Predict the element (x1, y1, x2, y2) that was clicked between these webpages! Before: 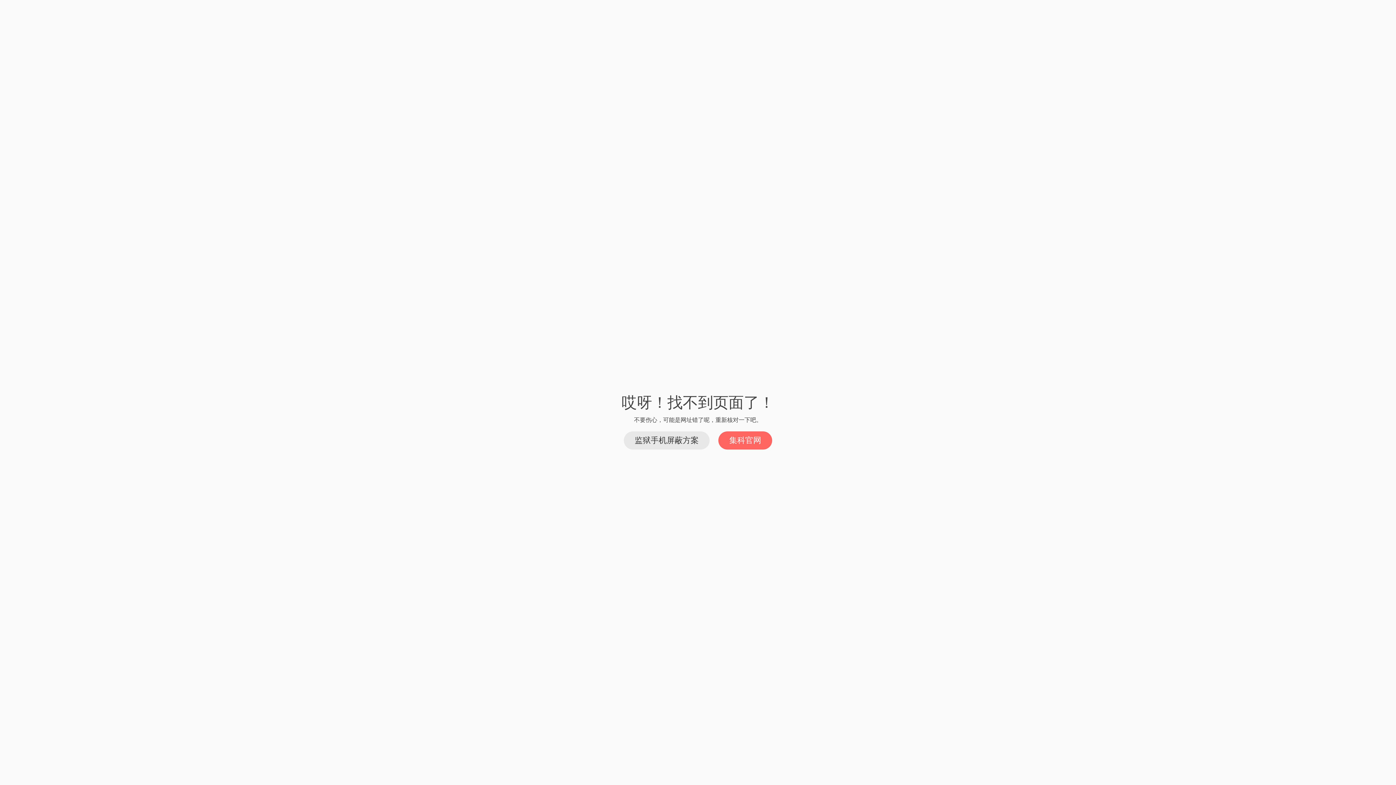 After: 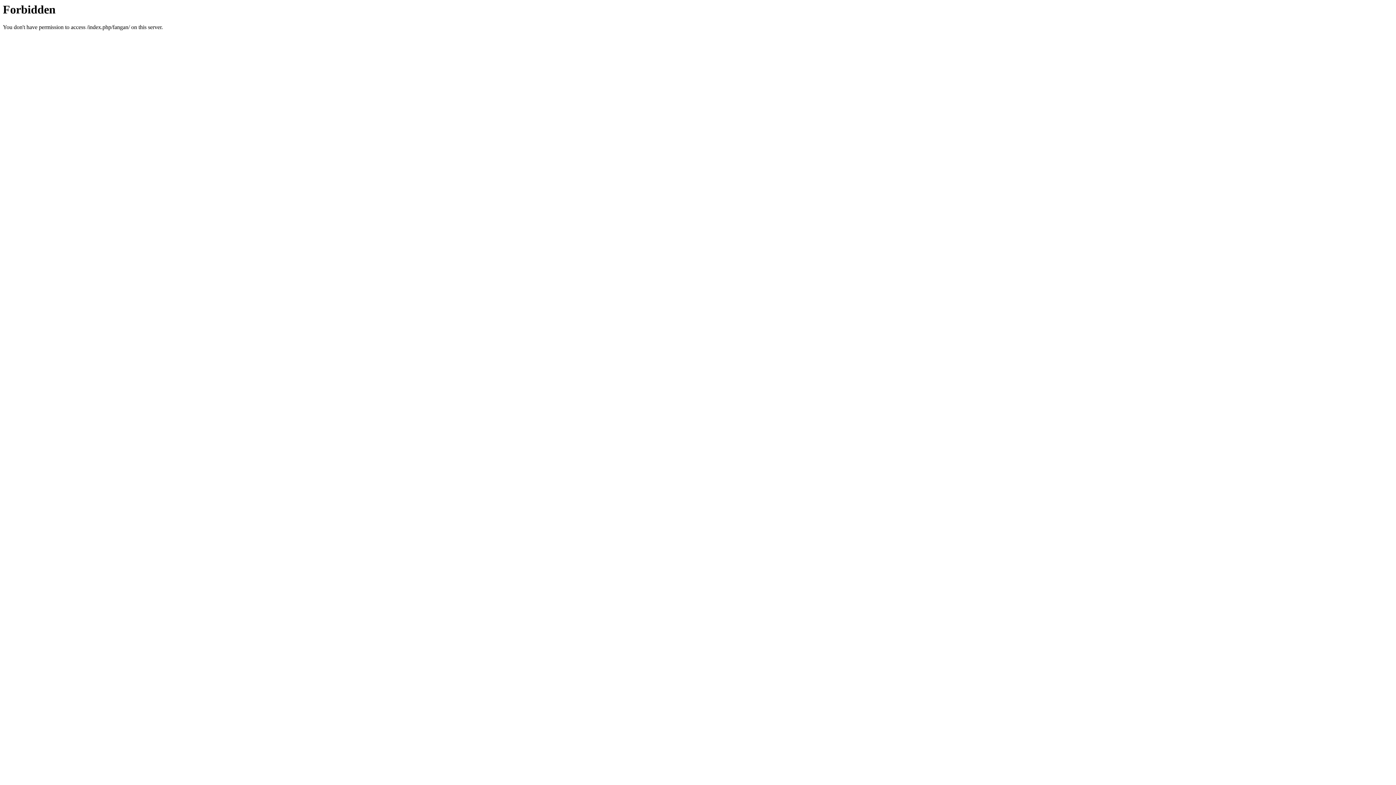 Action: bbox: (624, 431, 709, 449) label: 监狱手机屏蔽方案